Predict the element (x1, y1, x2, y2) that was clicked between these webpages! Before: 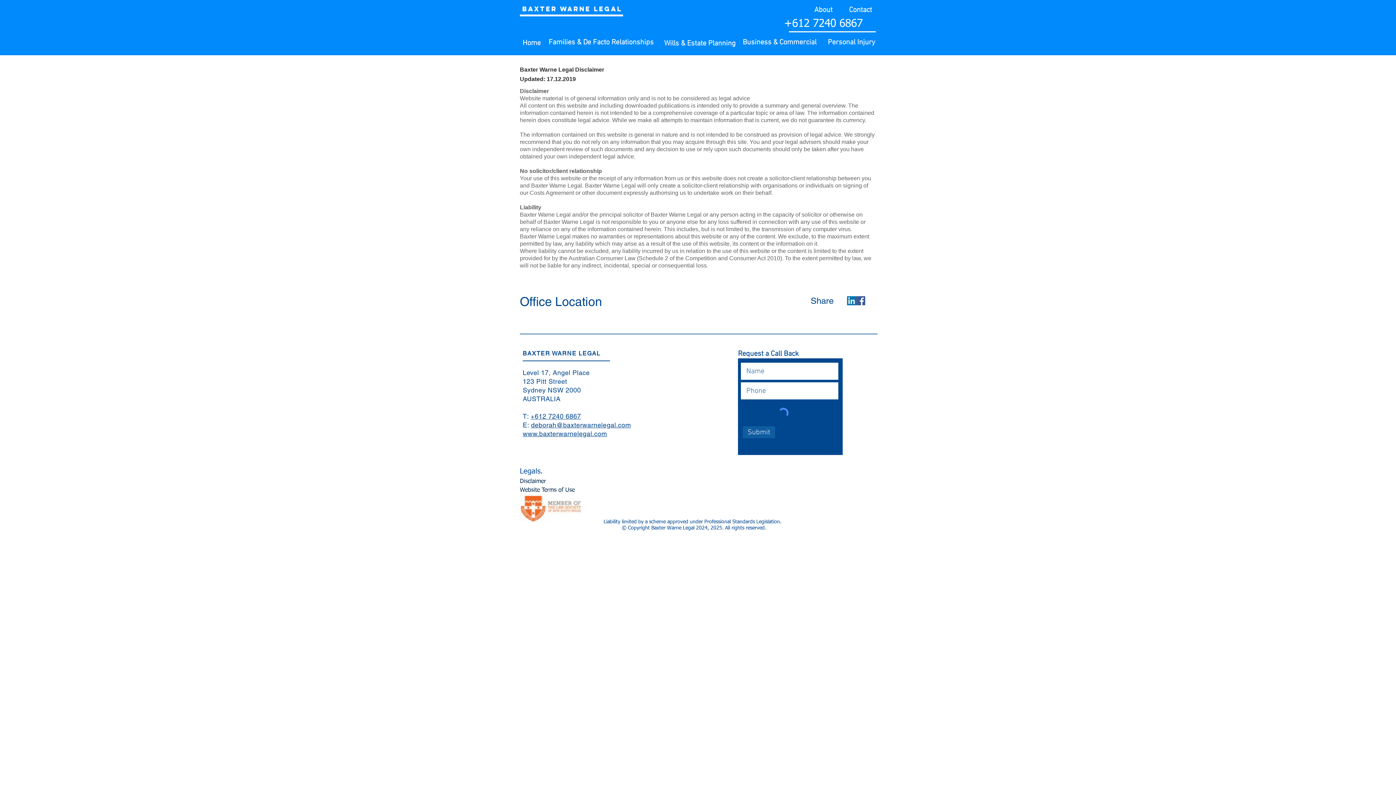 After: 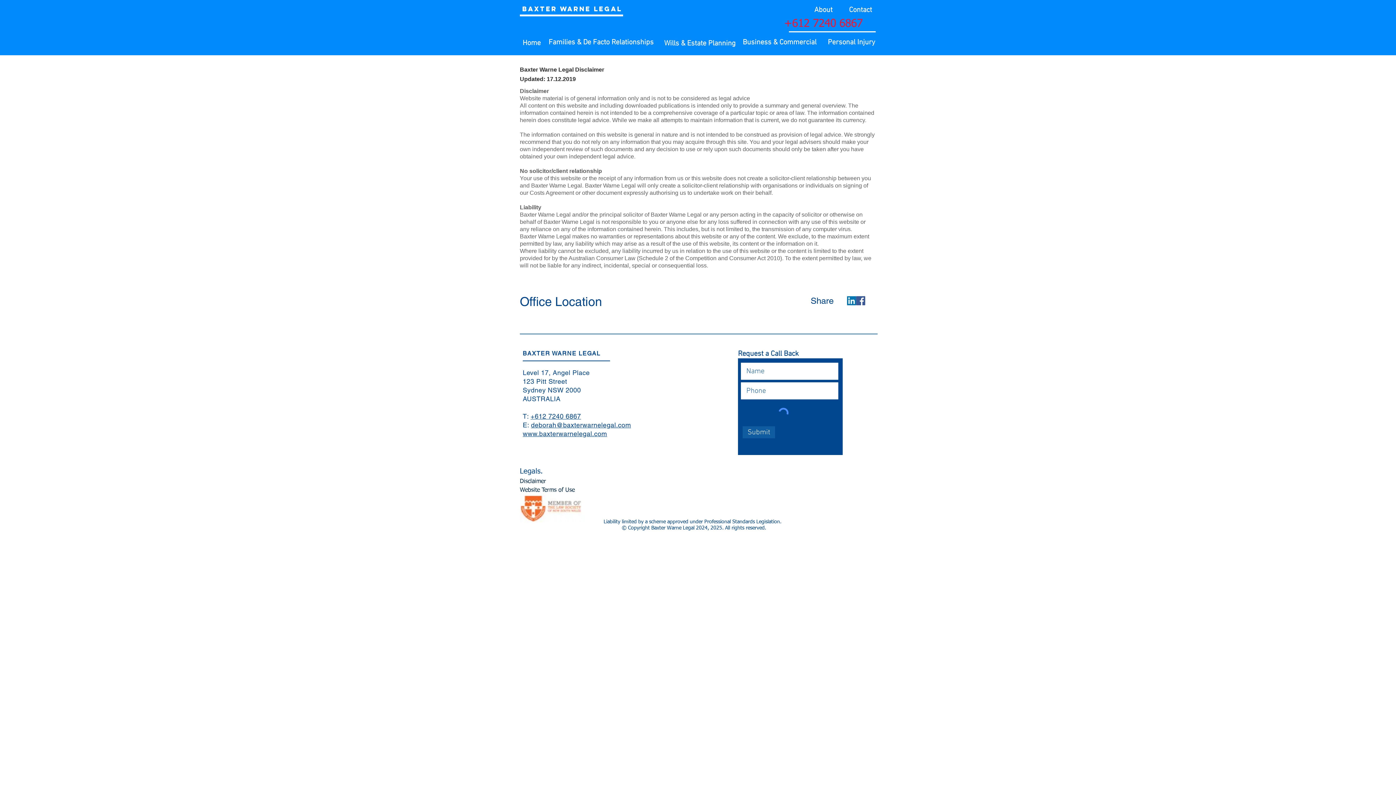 Action: bbox: (781, 16, 865, 31) label: +612 7240 6867